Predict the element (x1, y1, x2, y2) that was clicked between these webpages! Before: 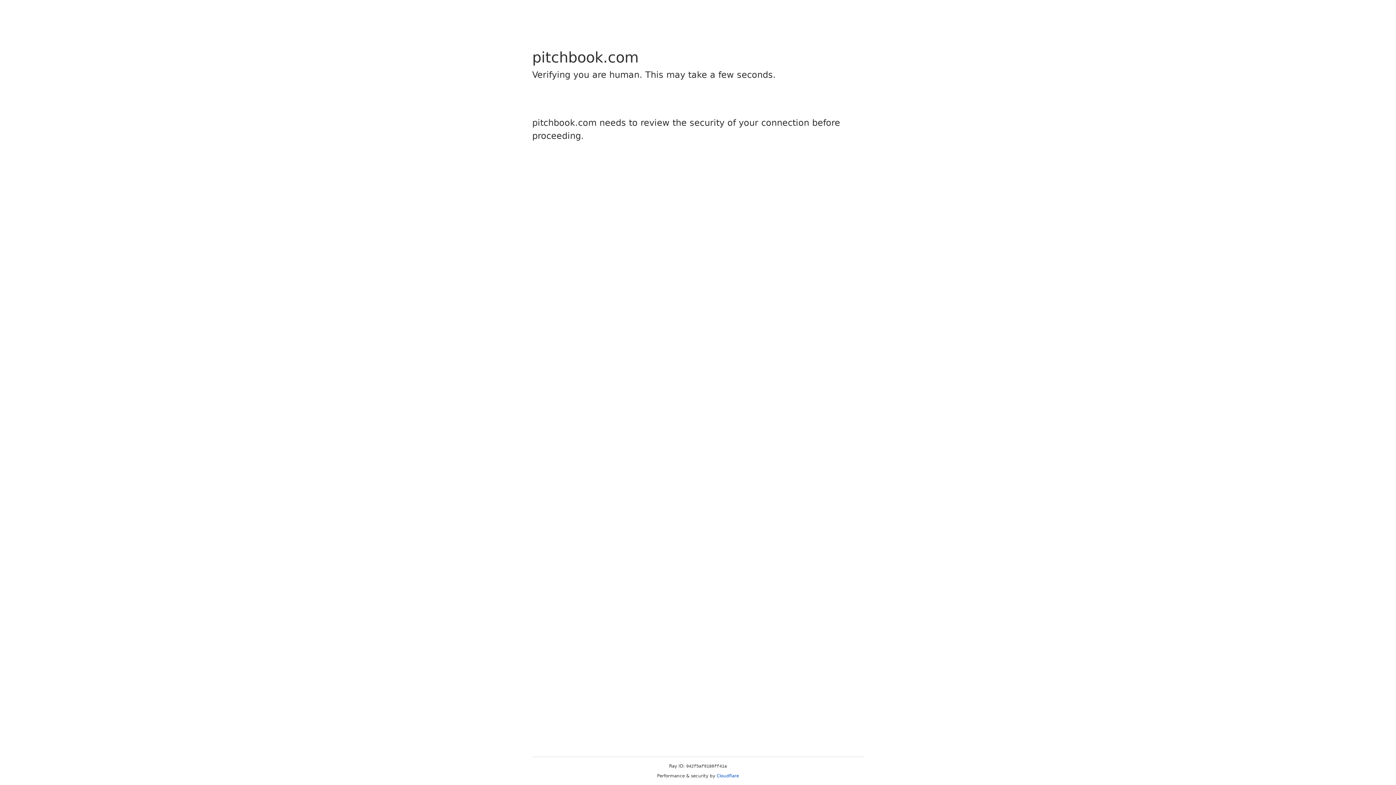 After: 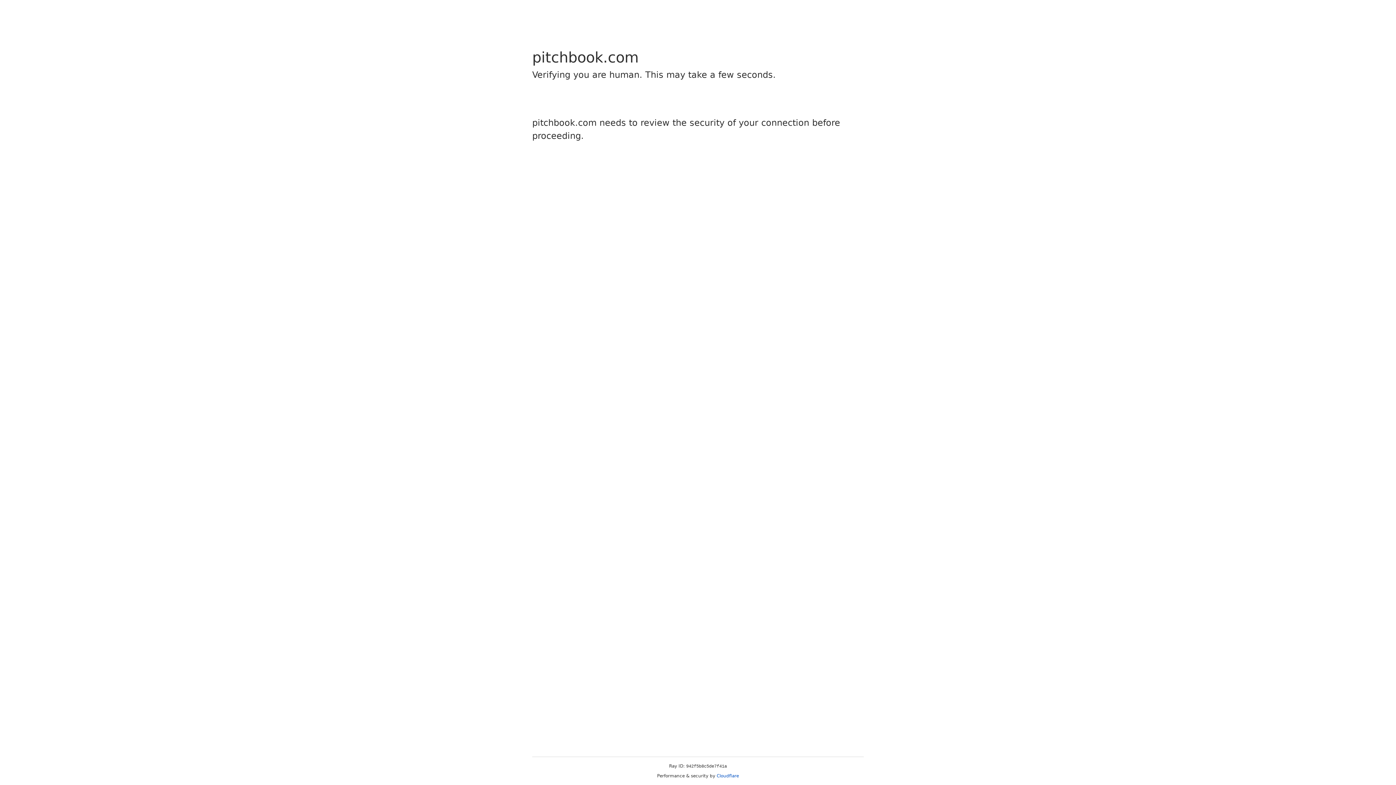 Action: bbox: (716, 773, 739, 778) label: Cloudflare